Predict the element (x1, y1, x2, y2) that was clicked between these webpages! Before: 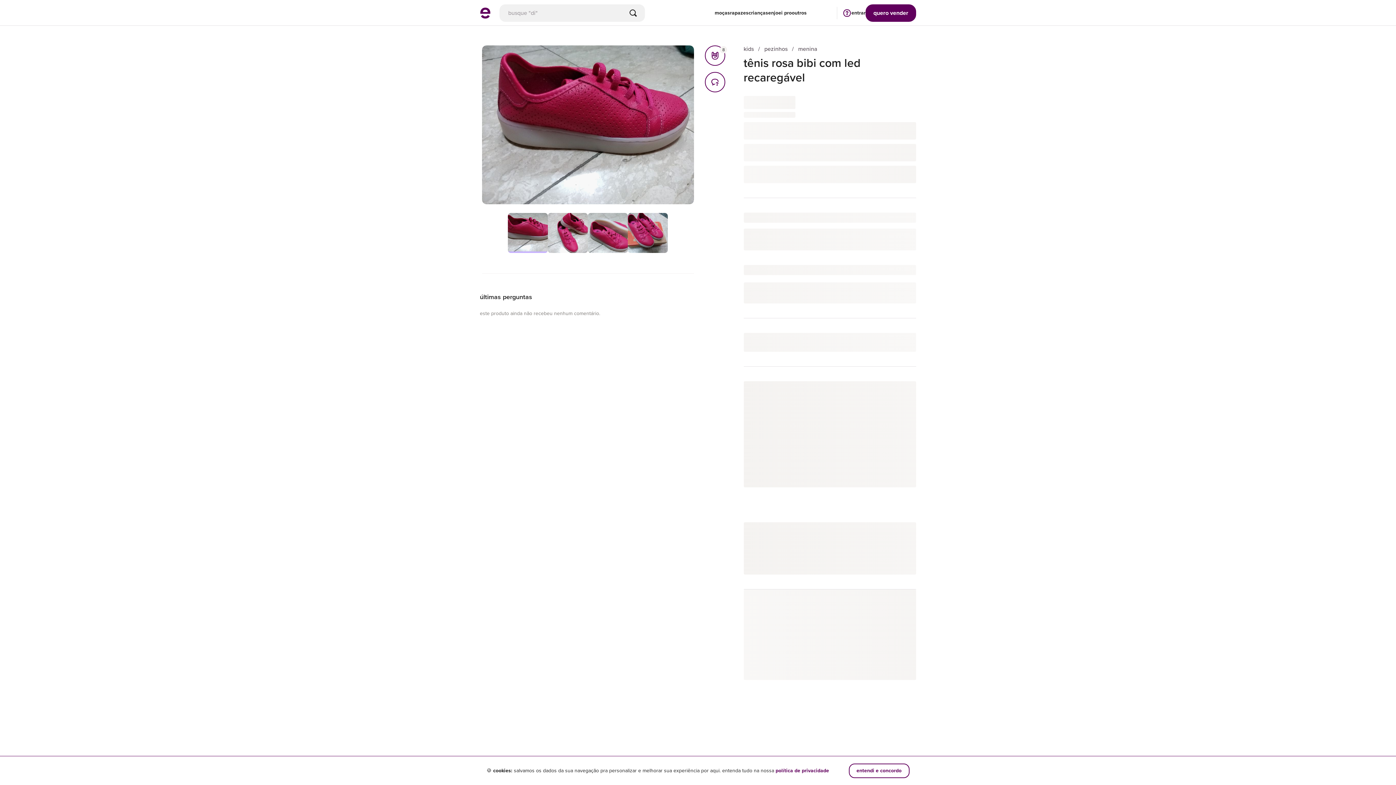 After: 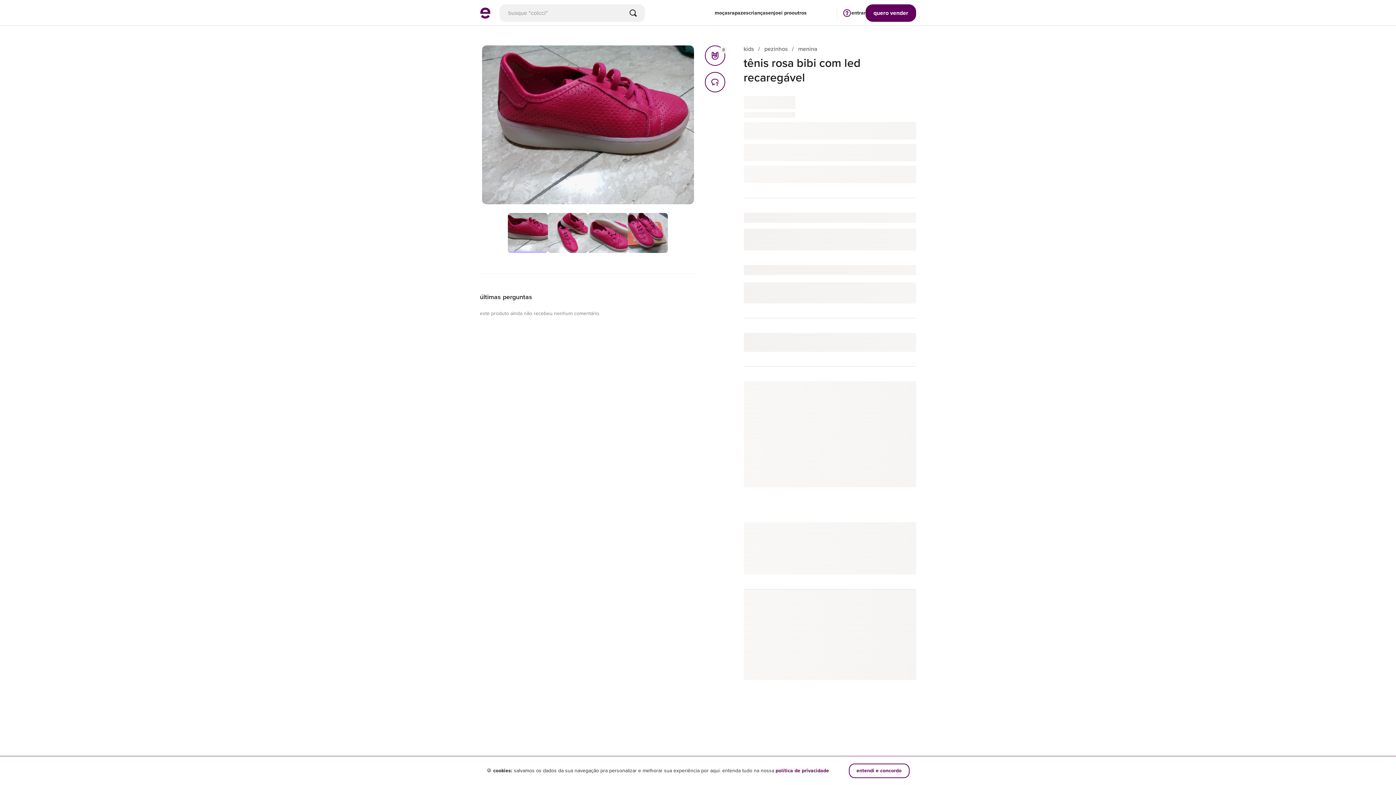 Action: bbox: (629, 8, 637, 17) label: Buscar